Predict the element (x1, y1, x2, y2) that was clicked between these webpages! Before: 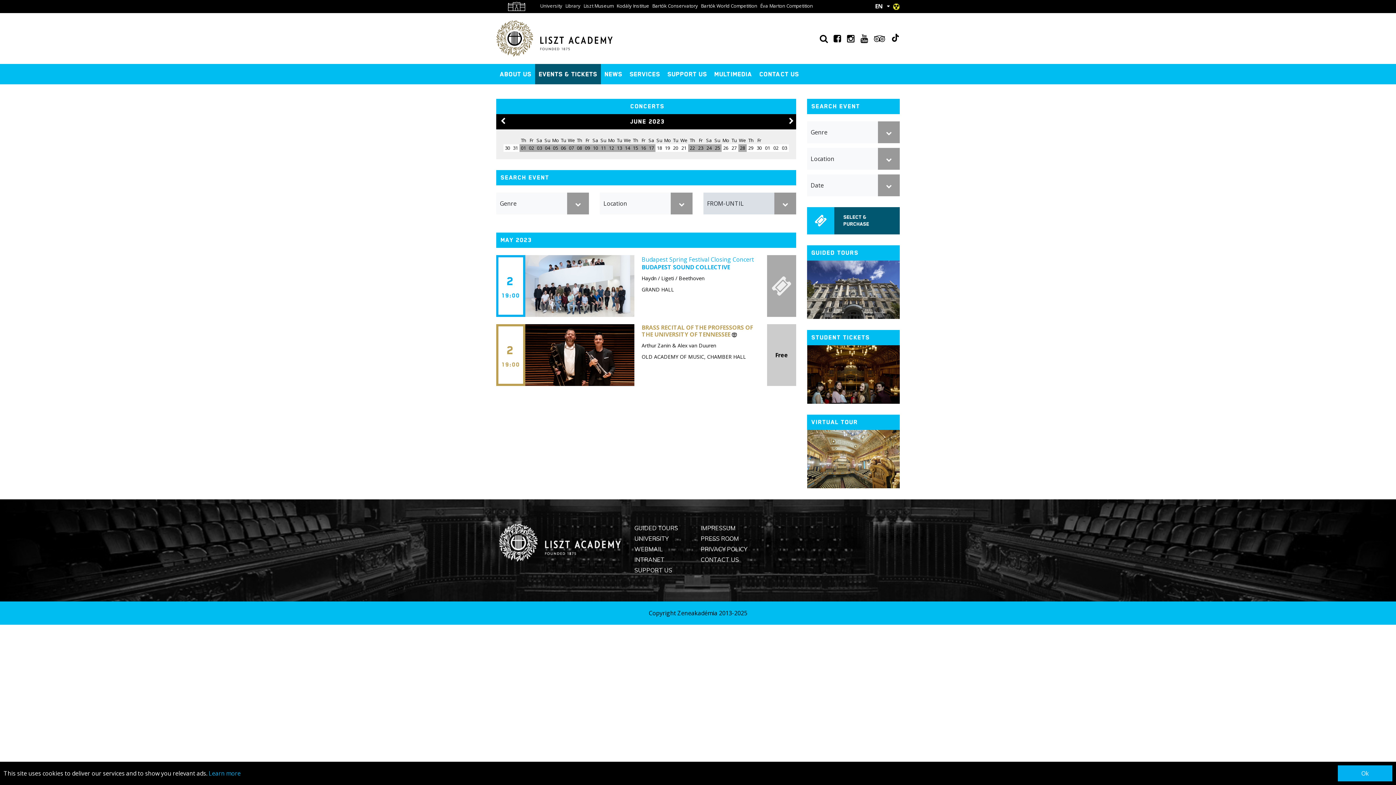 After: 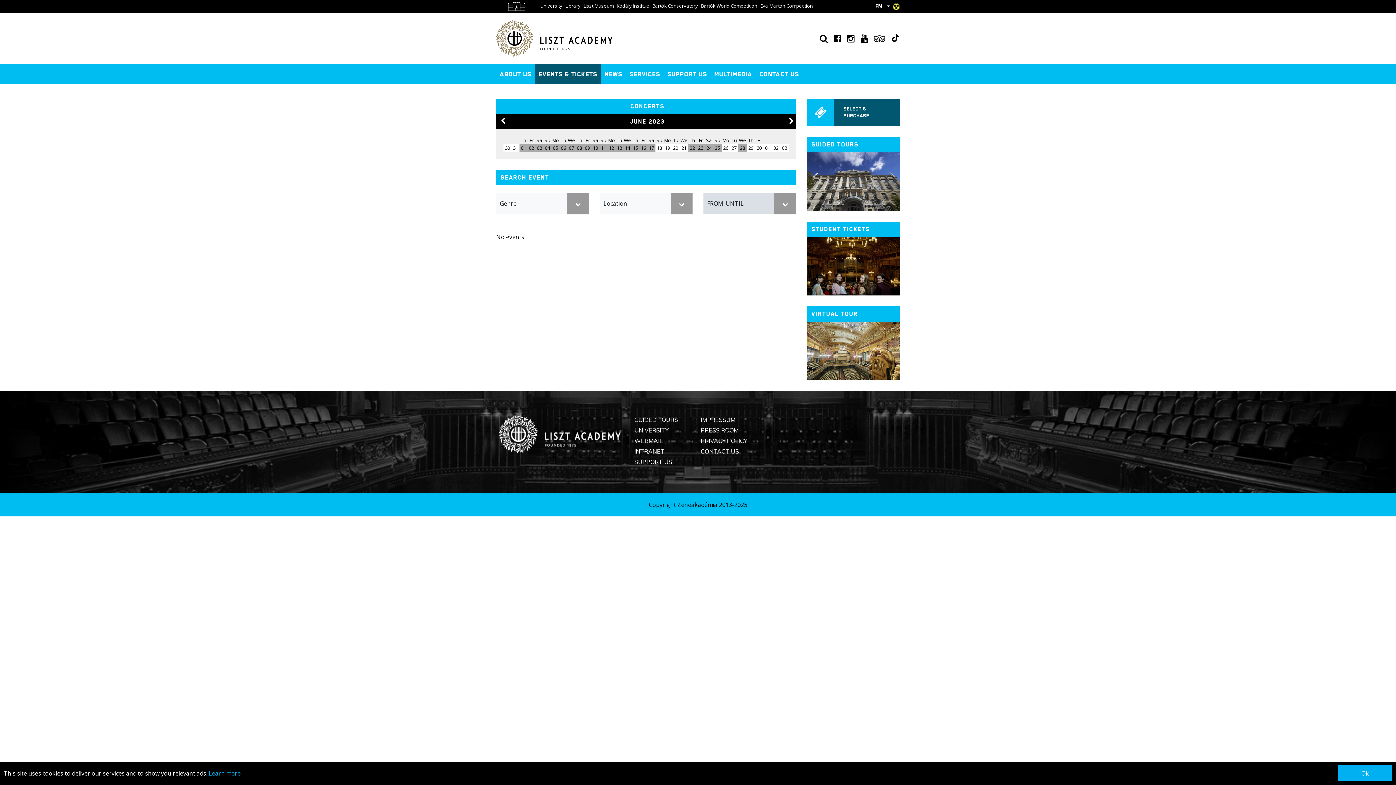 Action: bbox: (665, 144, 670, 151) label: 19